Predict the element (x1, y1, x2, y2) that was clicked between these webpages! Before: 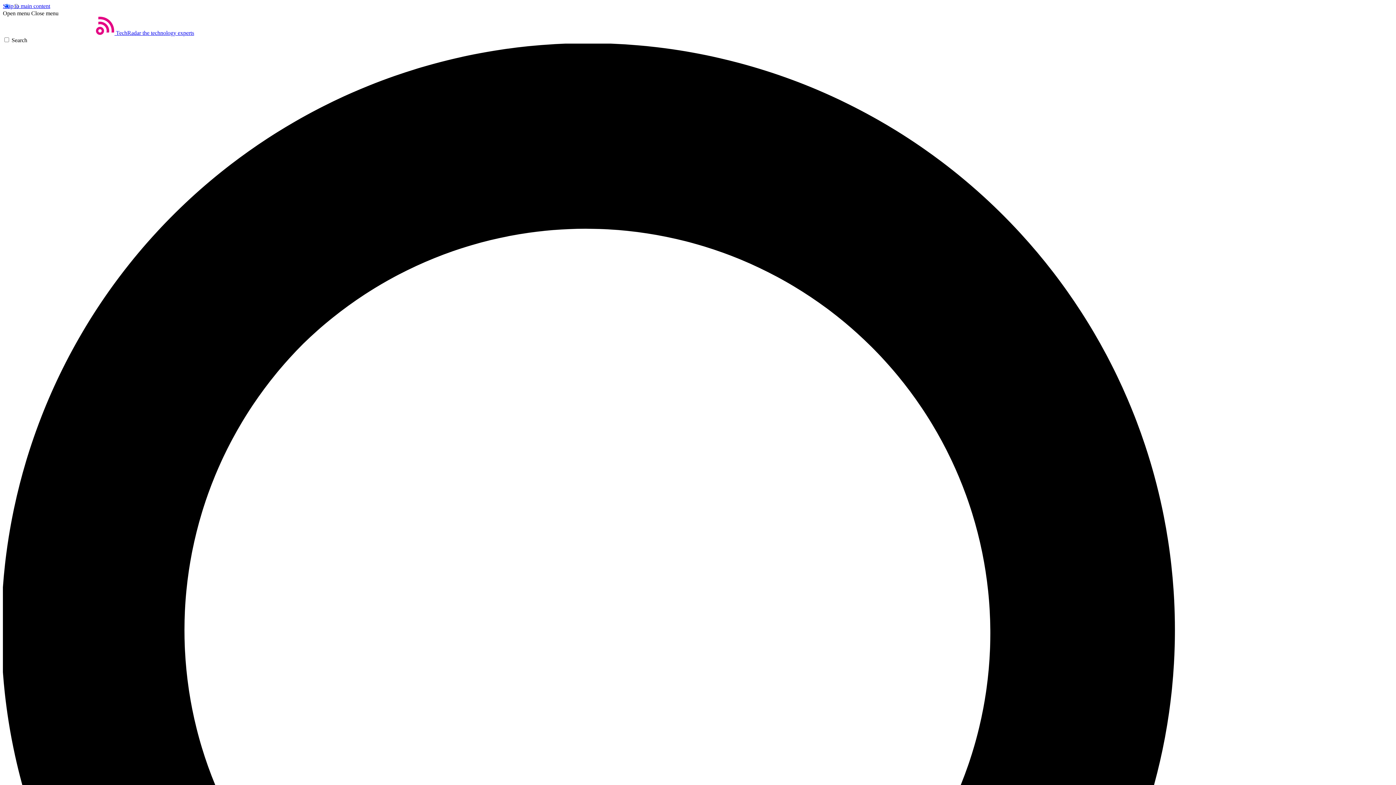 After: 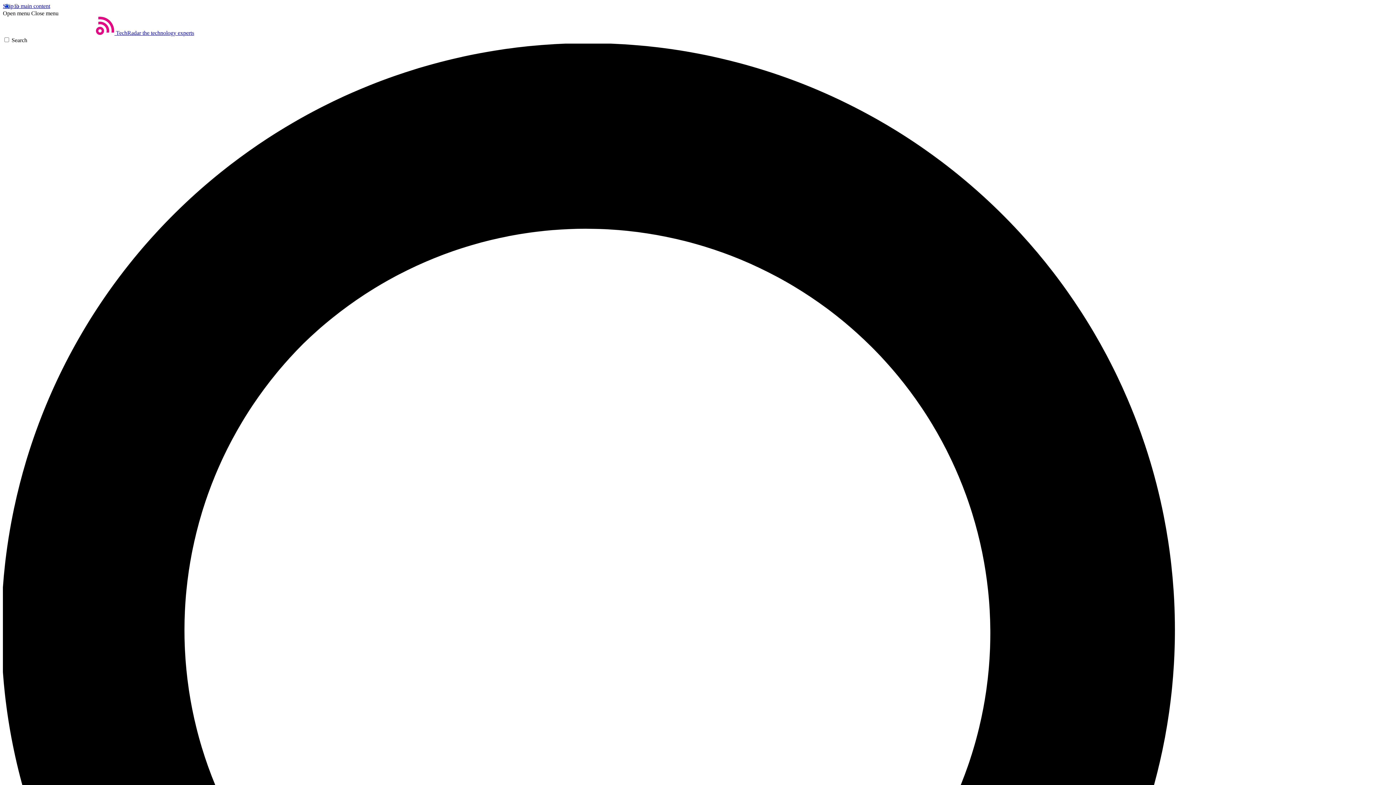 Action: label: Close menu bbox: (31, 10, 58, 16)